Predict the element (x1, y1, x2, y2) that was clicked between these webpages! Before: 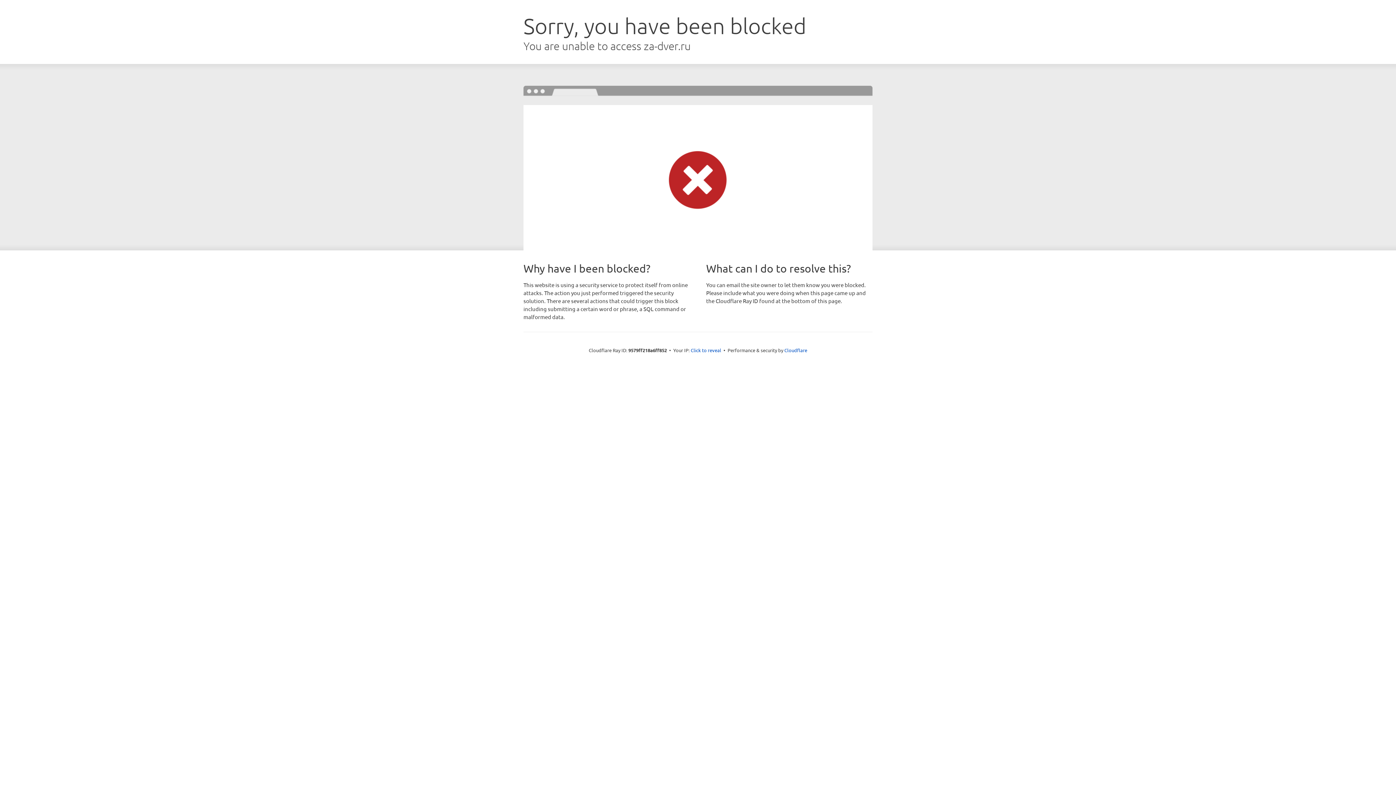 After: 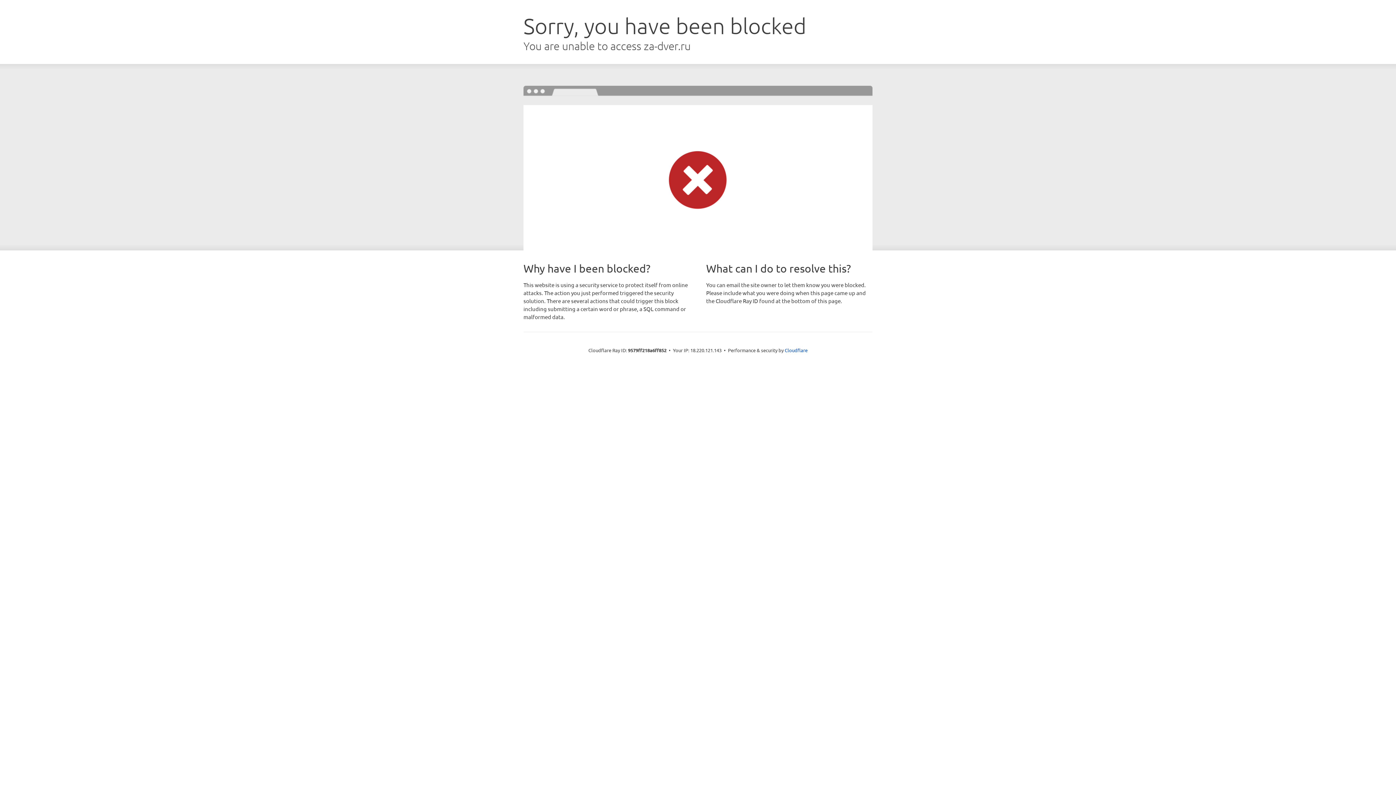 Action: bbox: (690, 346, 721, 353) label: Click to reveal